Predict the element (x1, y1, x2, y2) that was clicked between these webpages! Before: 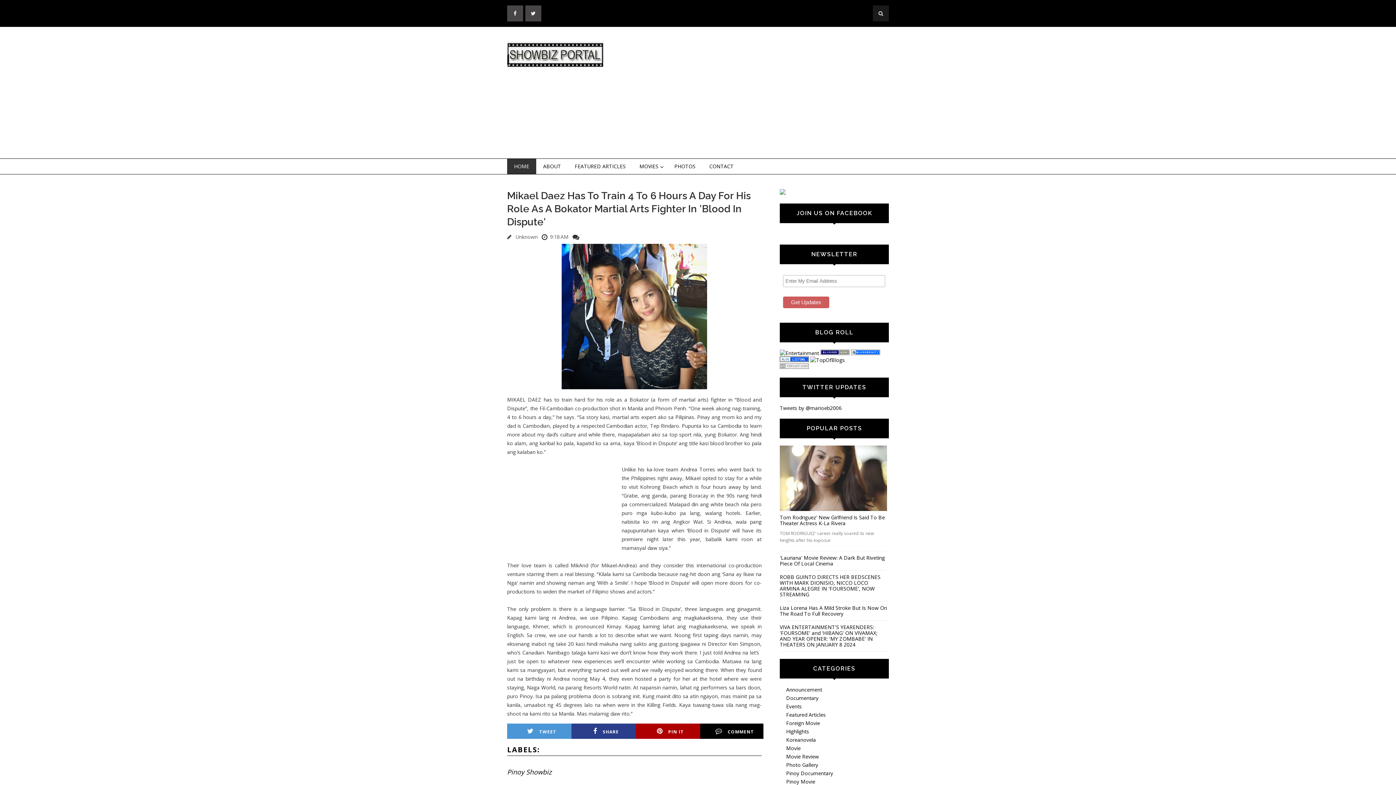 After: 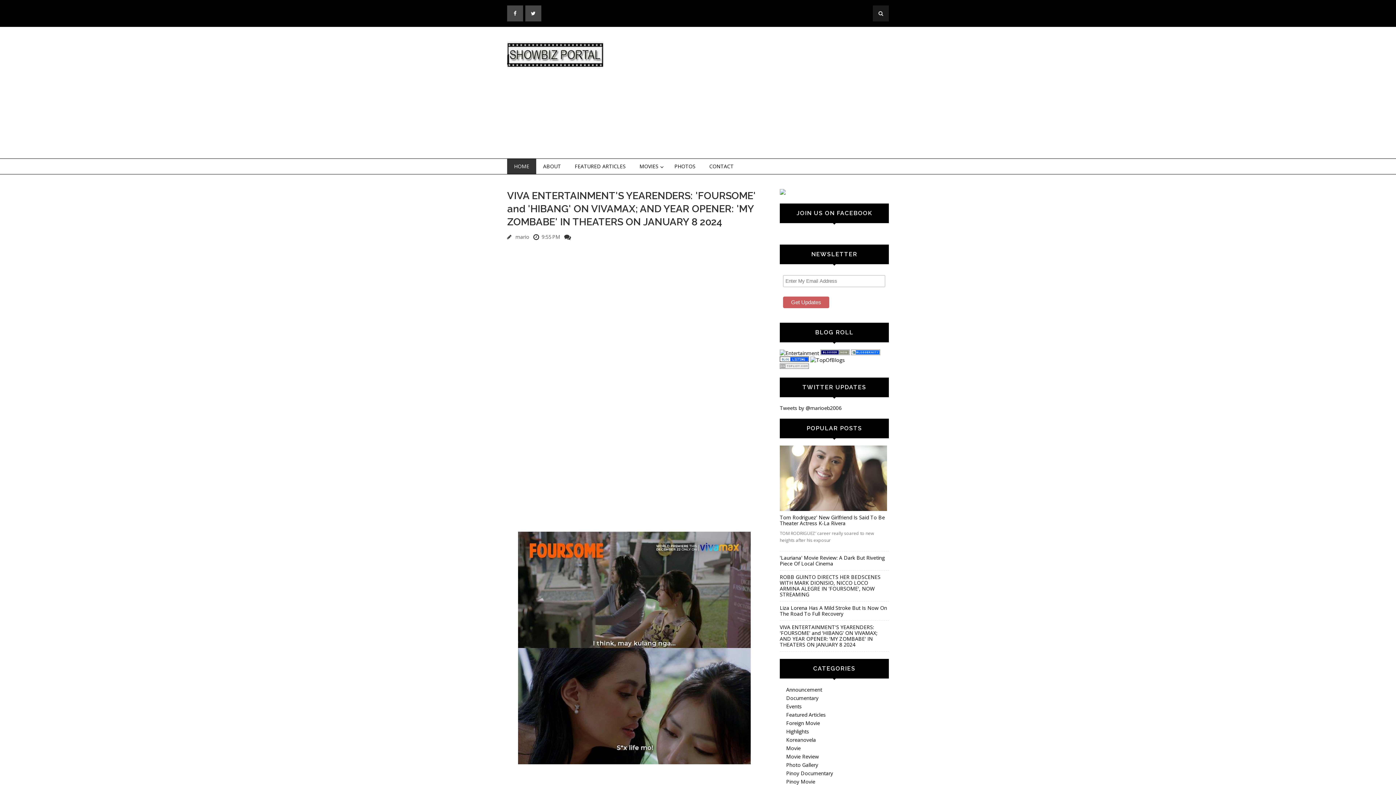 Action: bbox: (780, 623, 877, 648) label: VIVA ENTERTAINMENT'S YEARENDERS: 'FOURSOME' and 'HIBANG' ON VIVAMAX; AND YEAR OPENER: 'MY ZOMBABE' IN THEATERS ON JANUARY 8 2024